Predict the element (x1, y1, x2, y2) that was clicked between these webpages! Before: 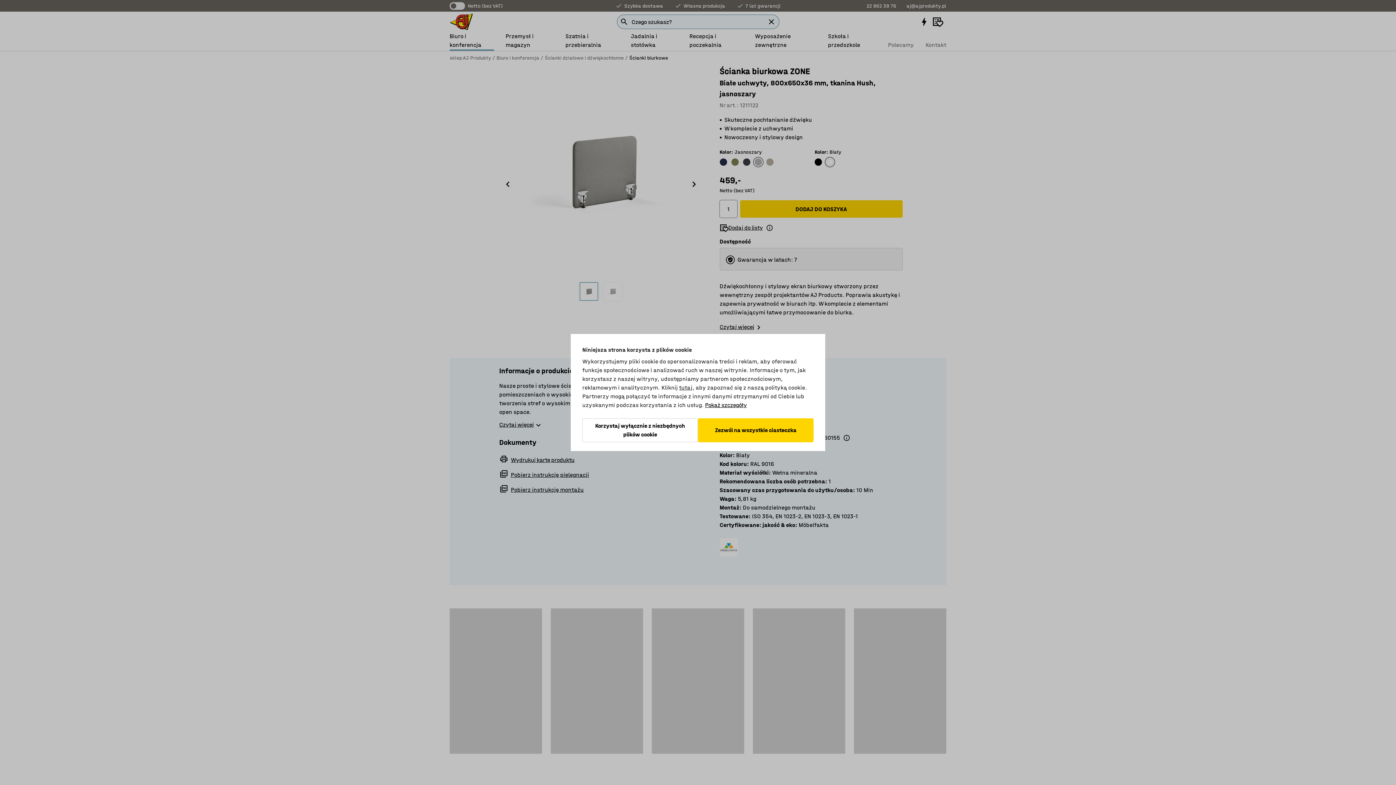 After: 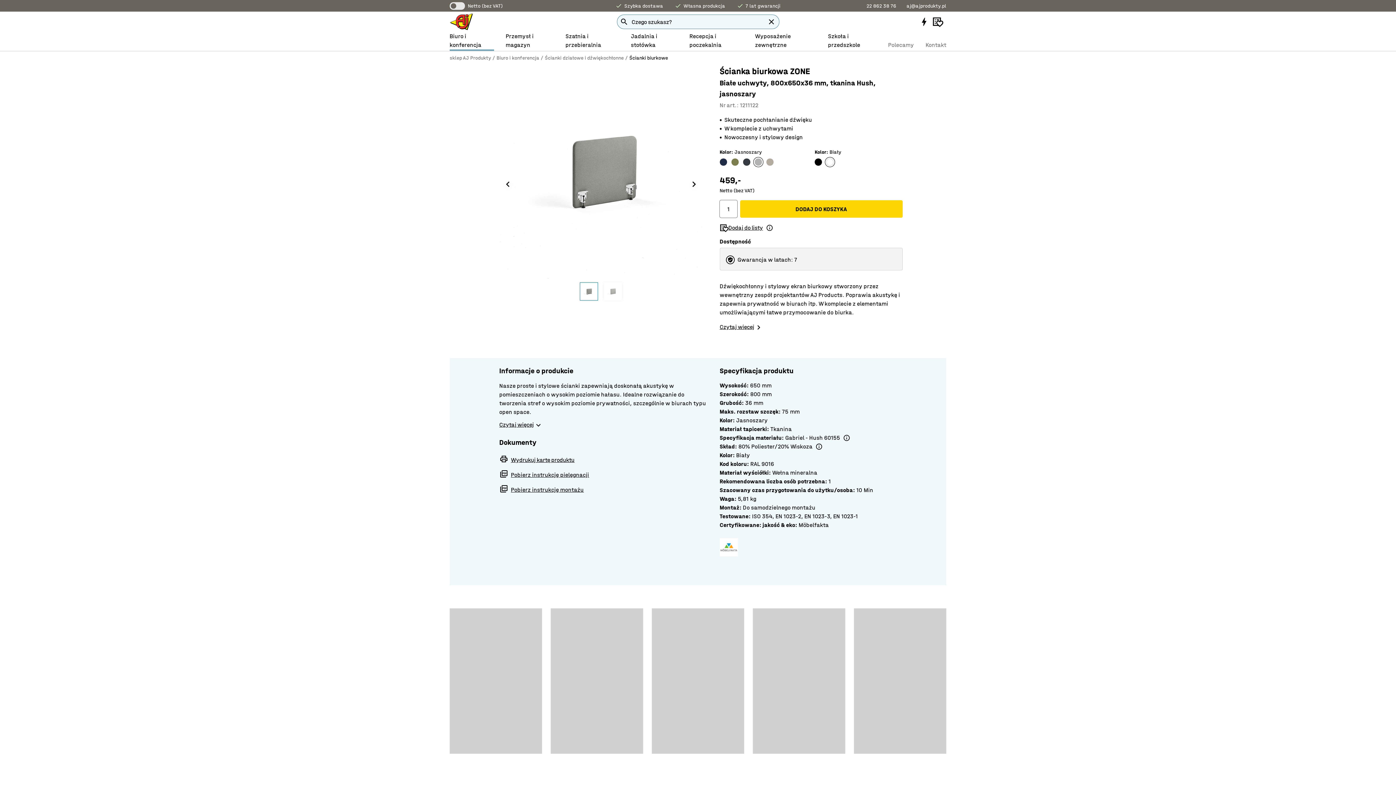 Action: label: Korzystaj wyłącznie z niezbędnych plików cookie bbox: (582, 418, 698, 442)